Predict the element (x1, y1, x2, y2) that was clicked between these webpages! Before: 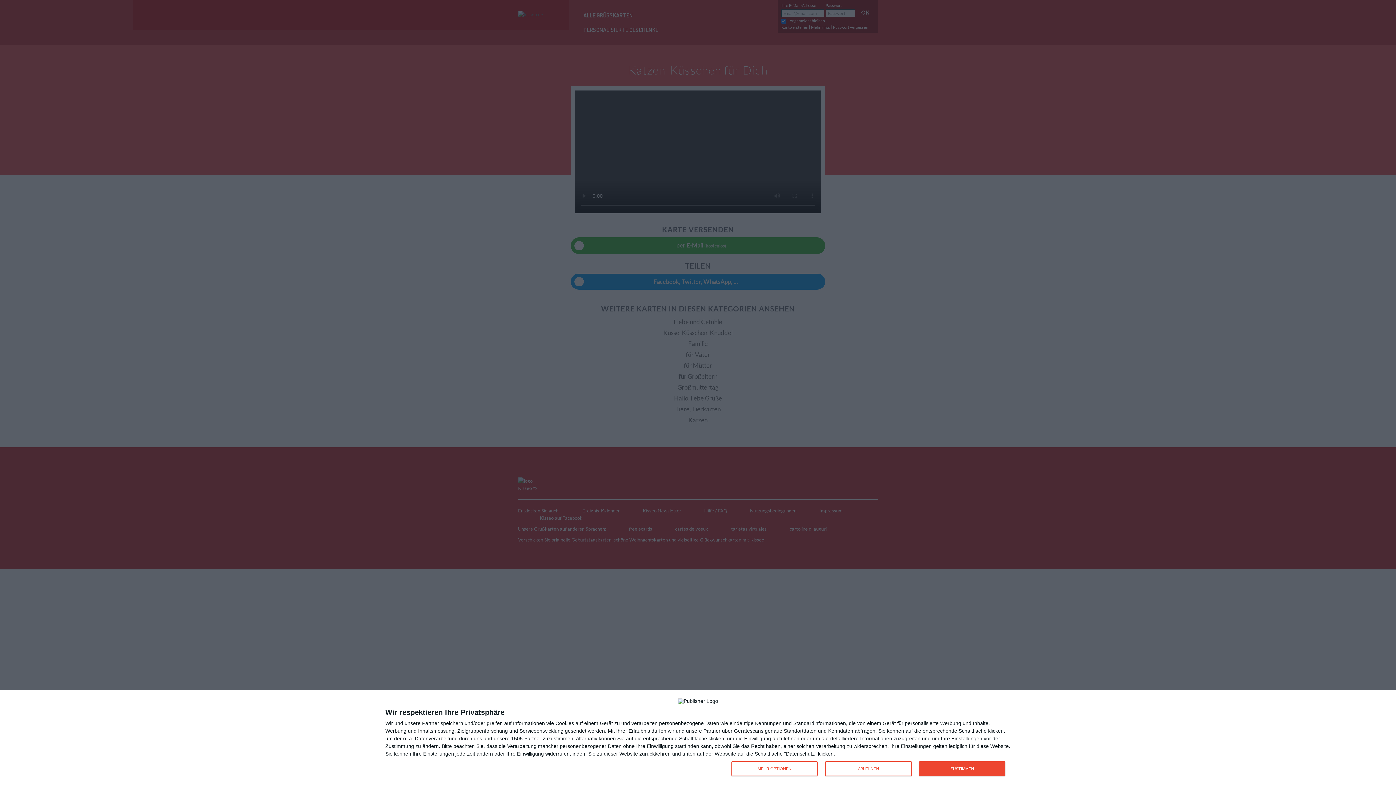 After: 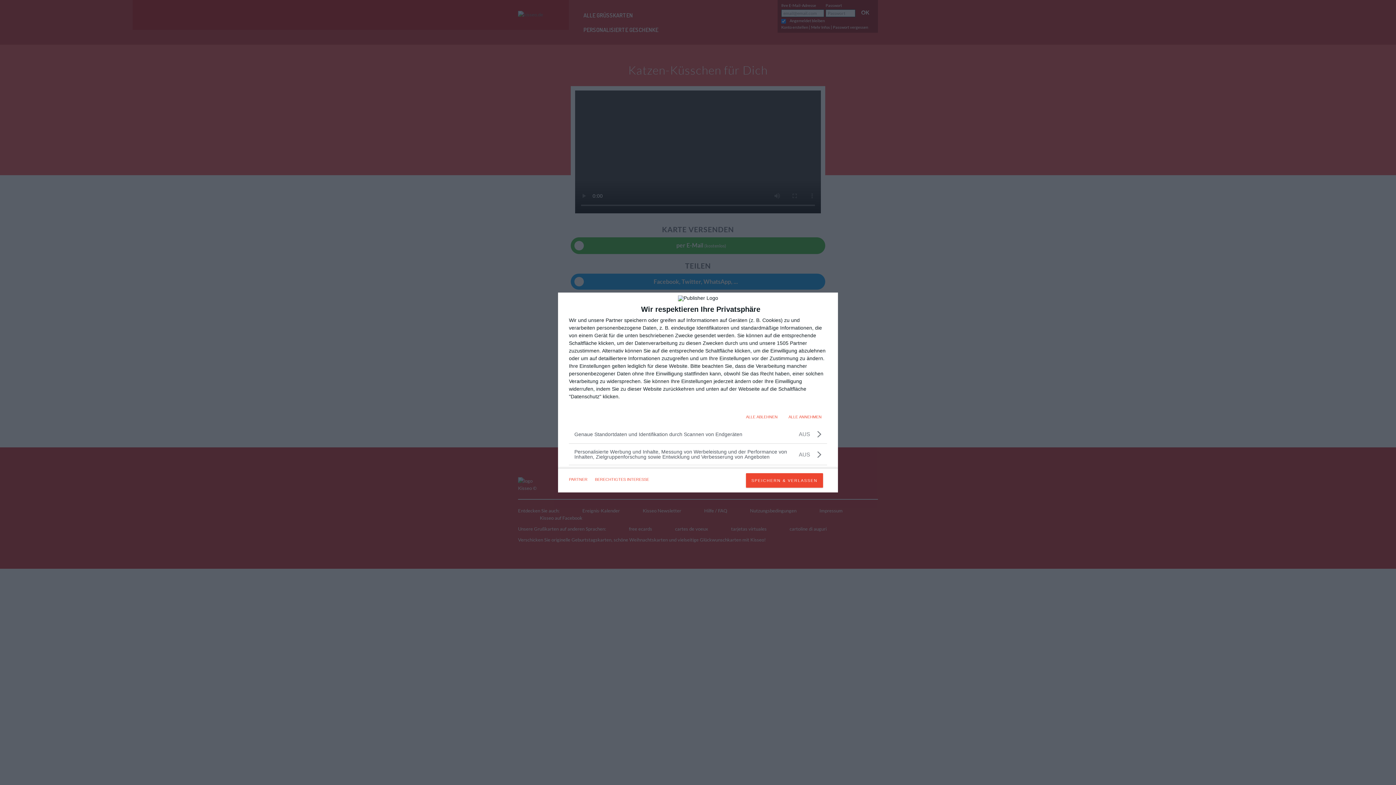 Action: label: MEHR OPTIONEN bbox: (731, 761, 817, 776)